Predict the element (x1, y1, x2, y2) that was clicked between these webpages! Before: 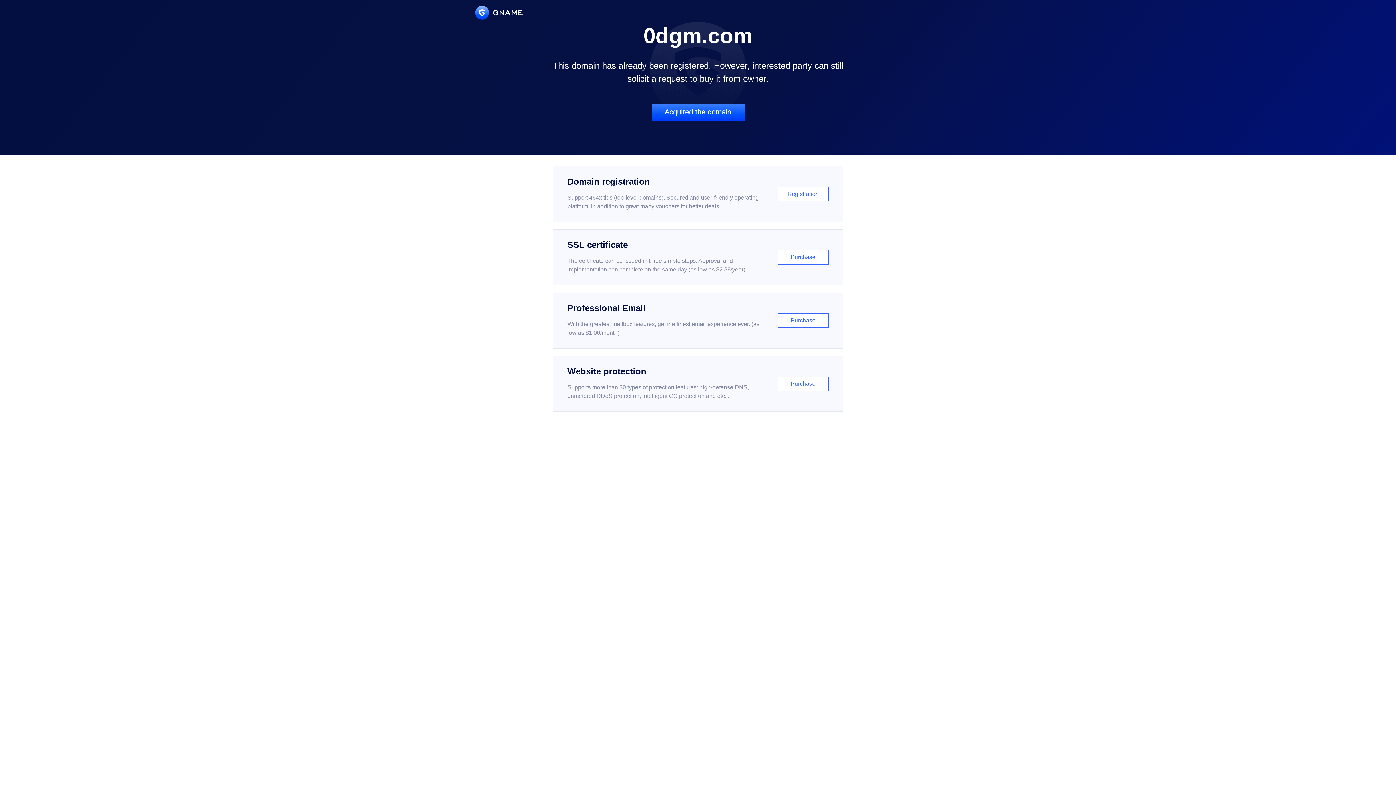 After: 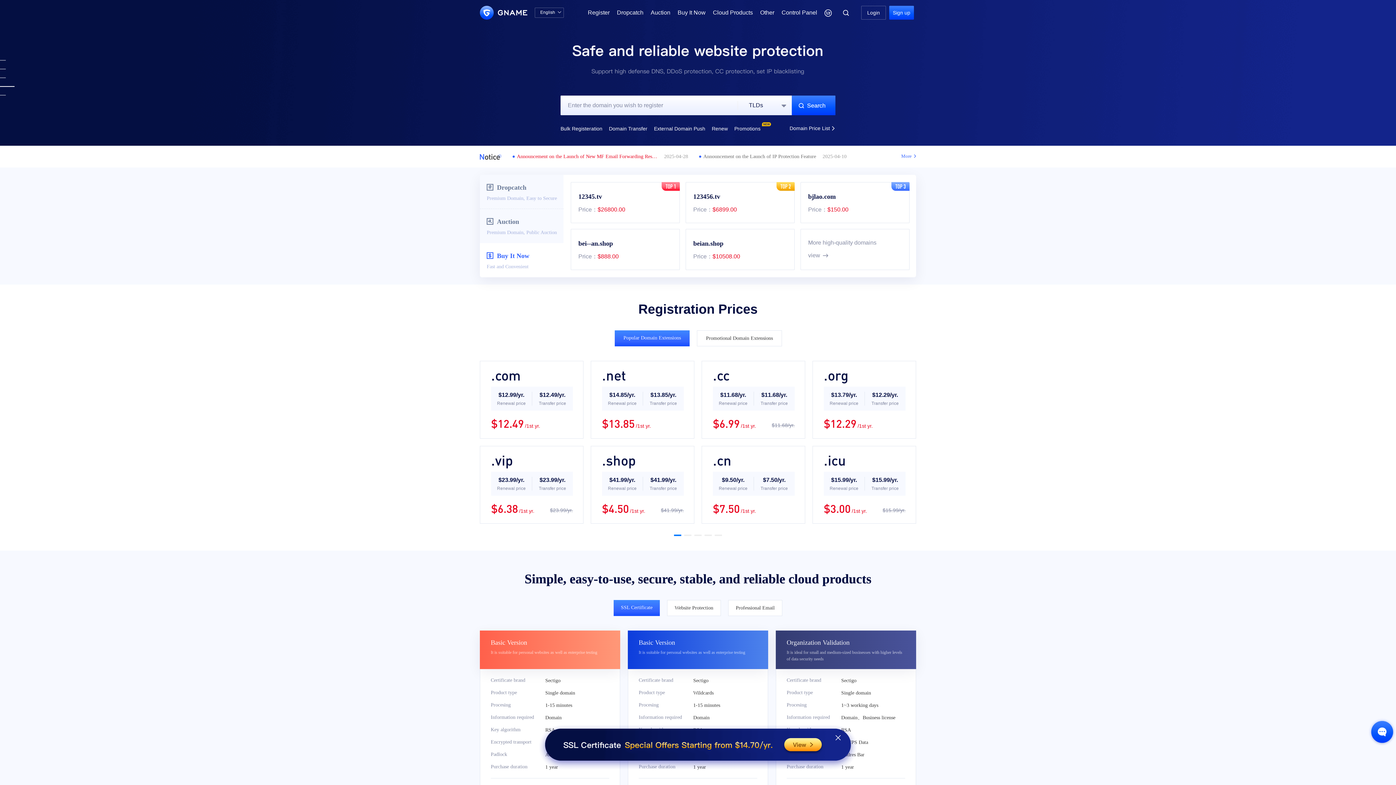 Action: bbox: (475, 5, 522, 19)